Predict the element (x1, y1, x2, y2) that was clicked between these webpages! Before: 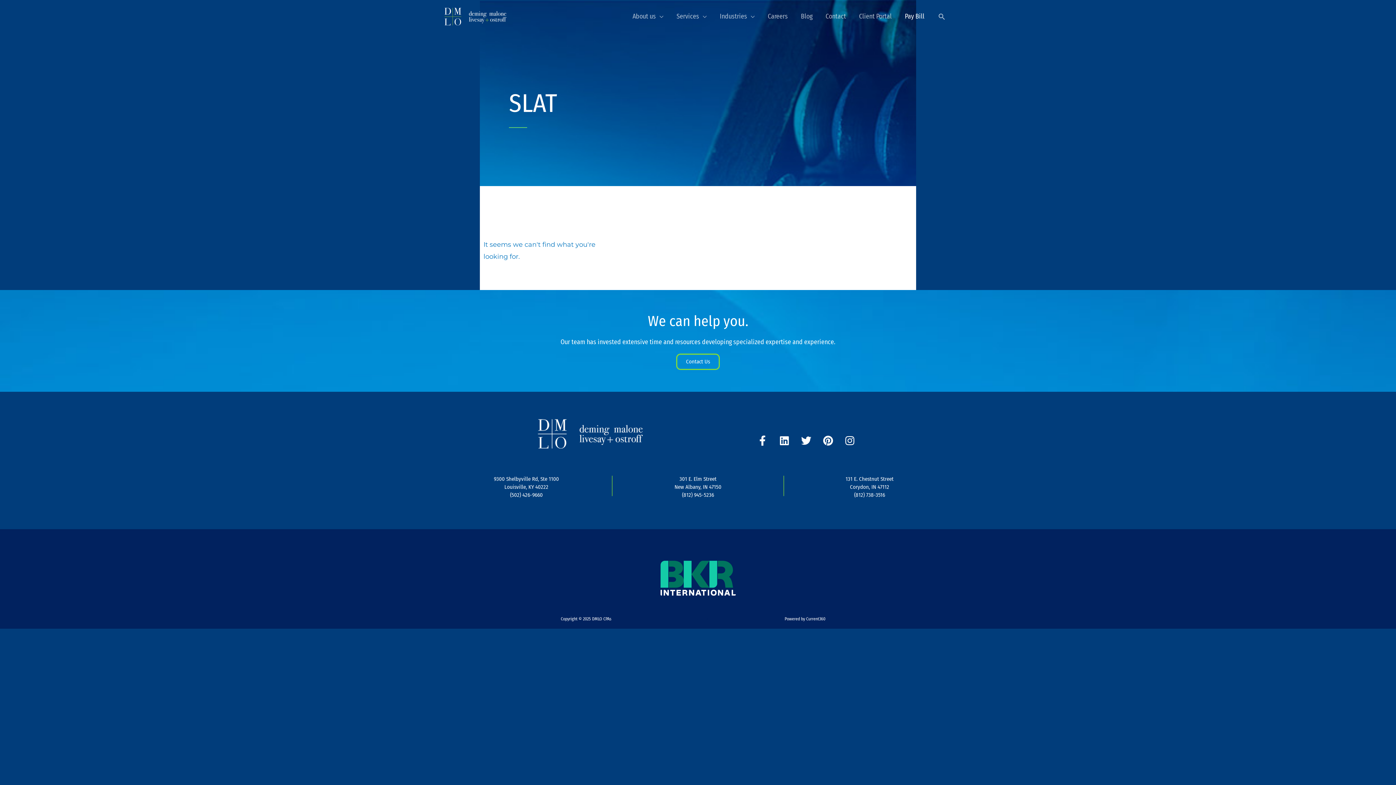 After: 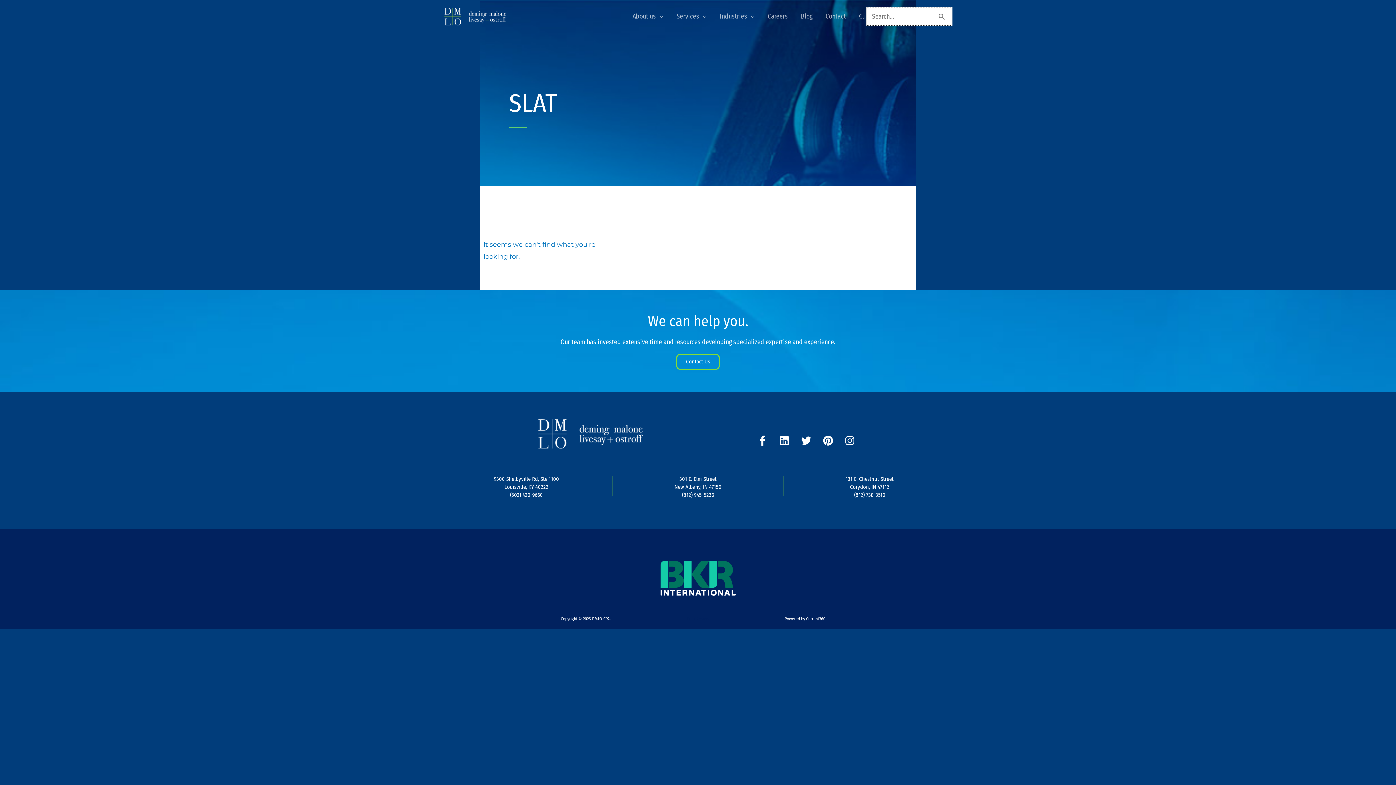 Action: label: Search button bbox: (937, 12, 946, 20)